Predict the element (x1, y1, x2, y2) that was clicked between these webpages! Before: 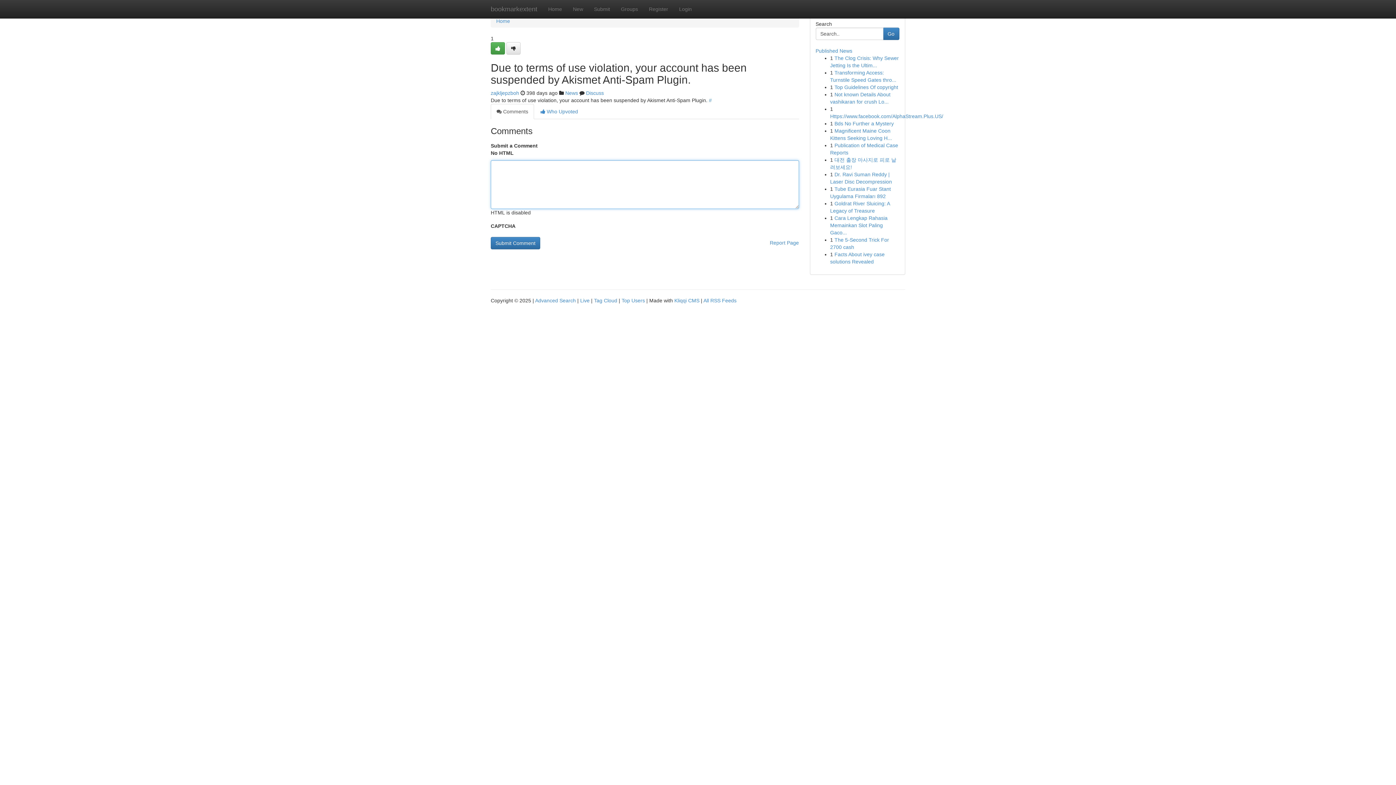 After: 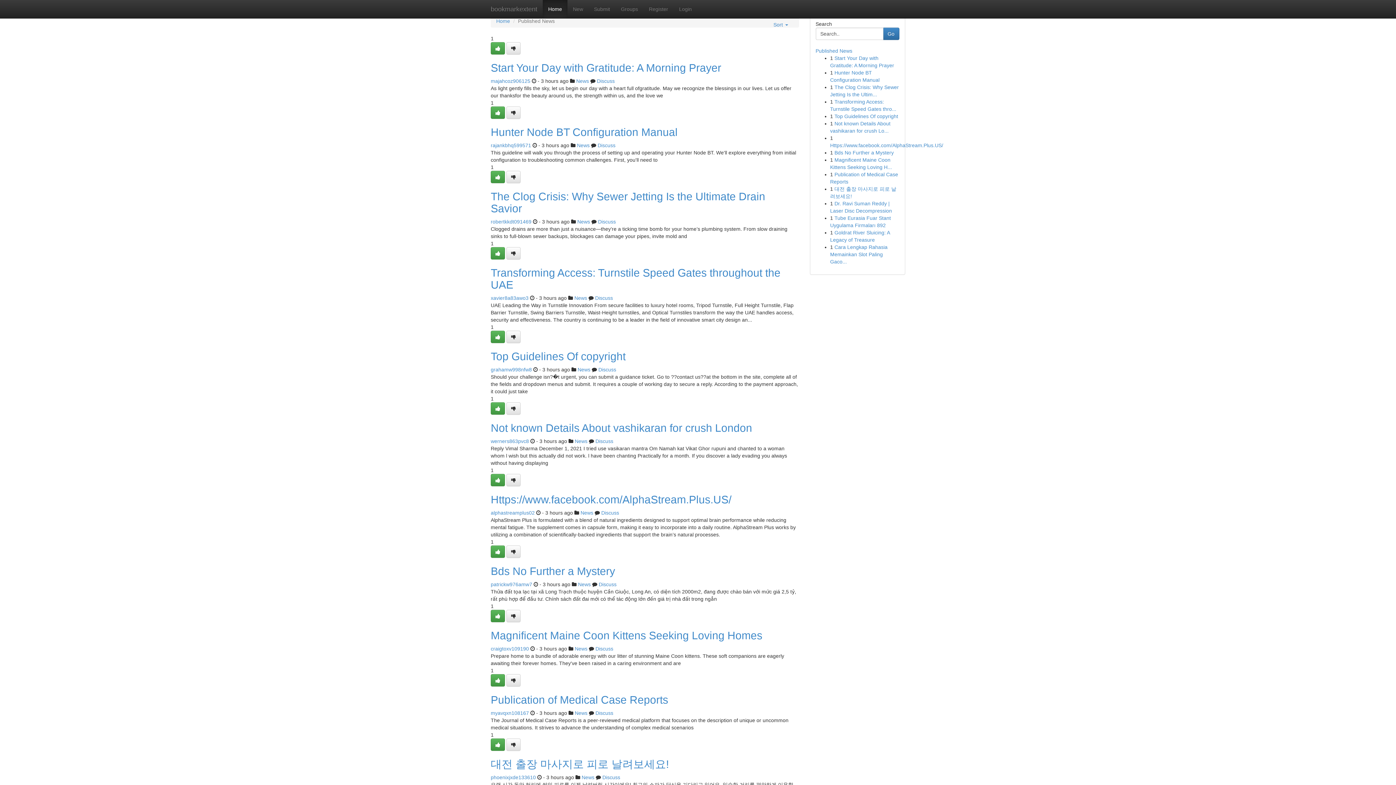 Action: label: Live bbox: (580, 297, 589, 303)